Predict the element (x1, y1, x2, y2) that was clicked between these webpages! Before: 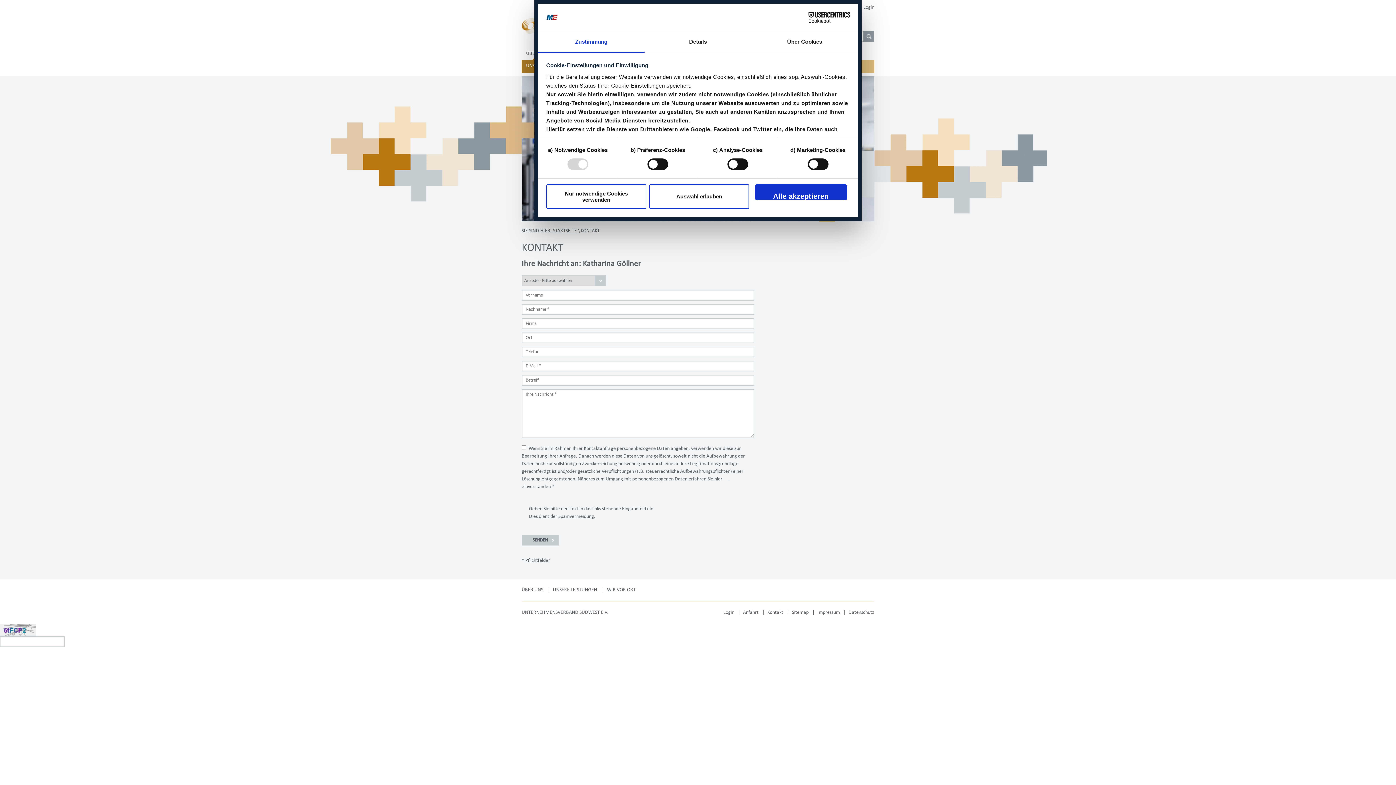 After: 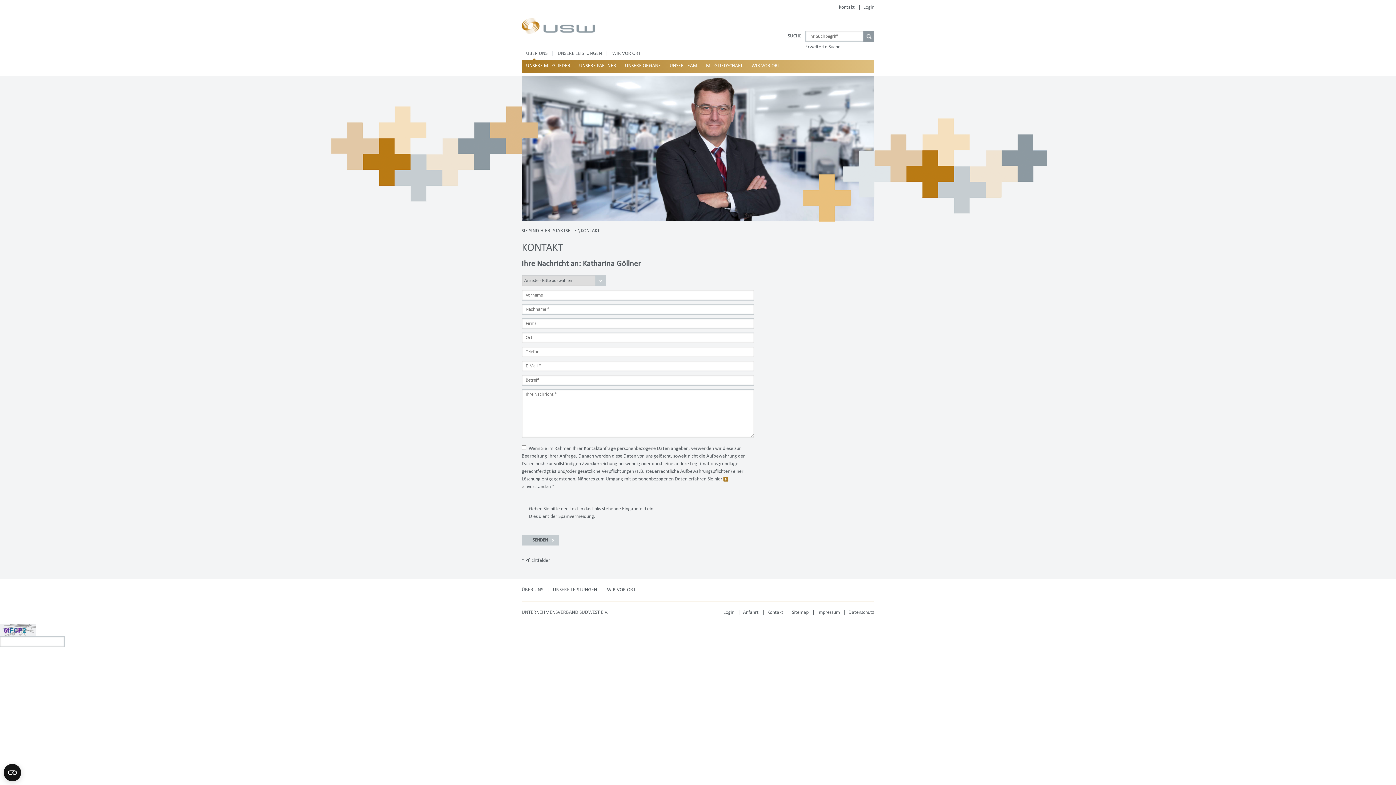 Action: bbox: (755, 184, 847, 200) label: Alle akzeptieren